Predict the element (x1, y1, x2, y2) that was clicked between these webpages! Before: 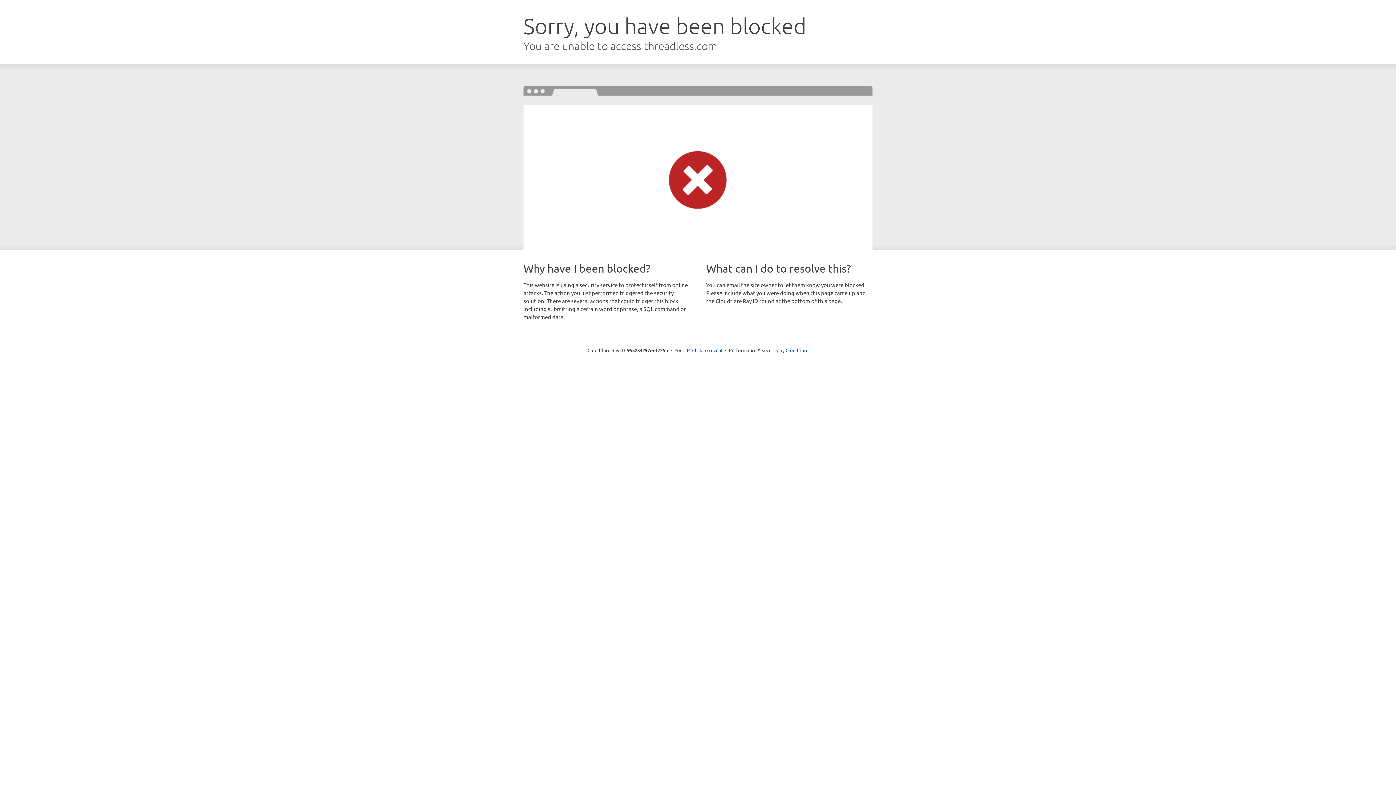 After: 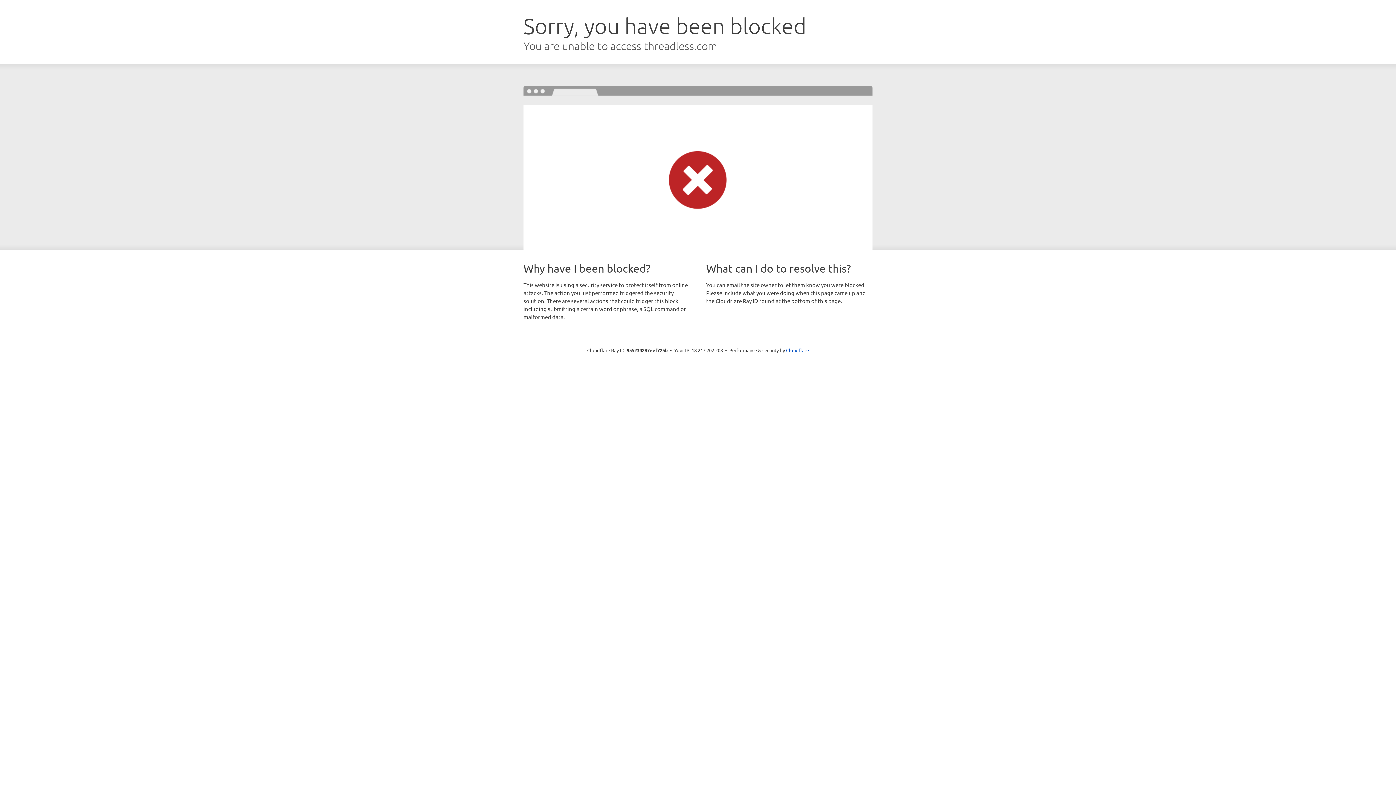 Action: label: Click to reveal bbox: (692, 346, 722, 353)